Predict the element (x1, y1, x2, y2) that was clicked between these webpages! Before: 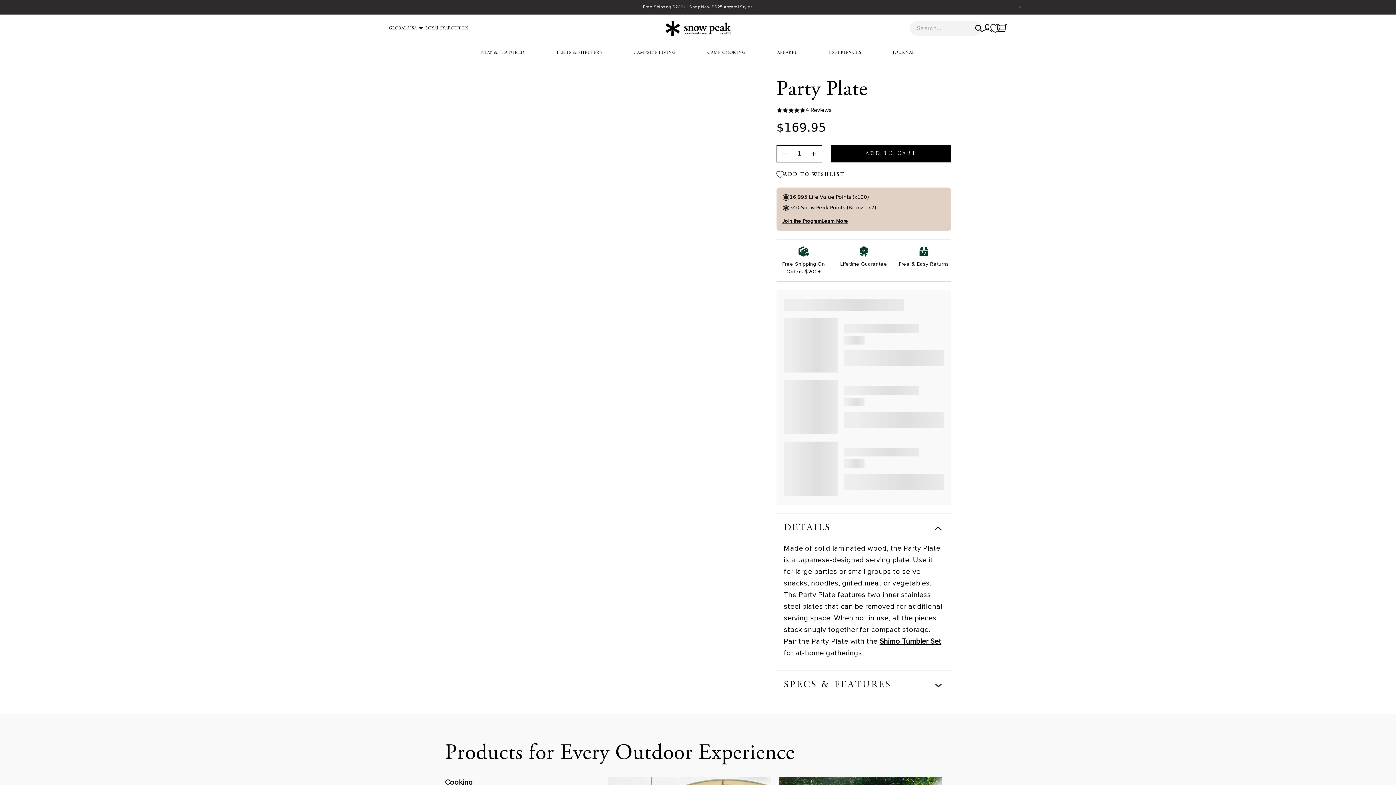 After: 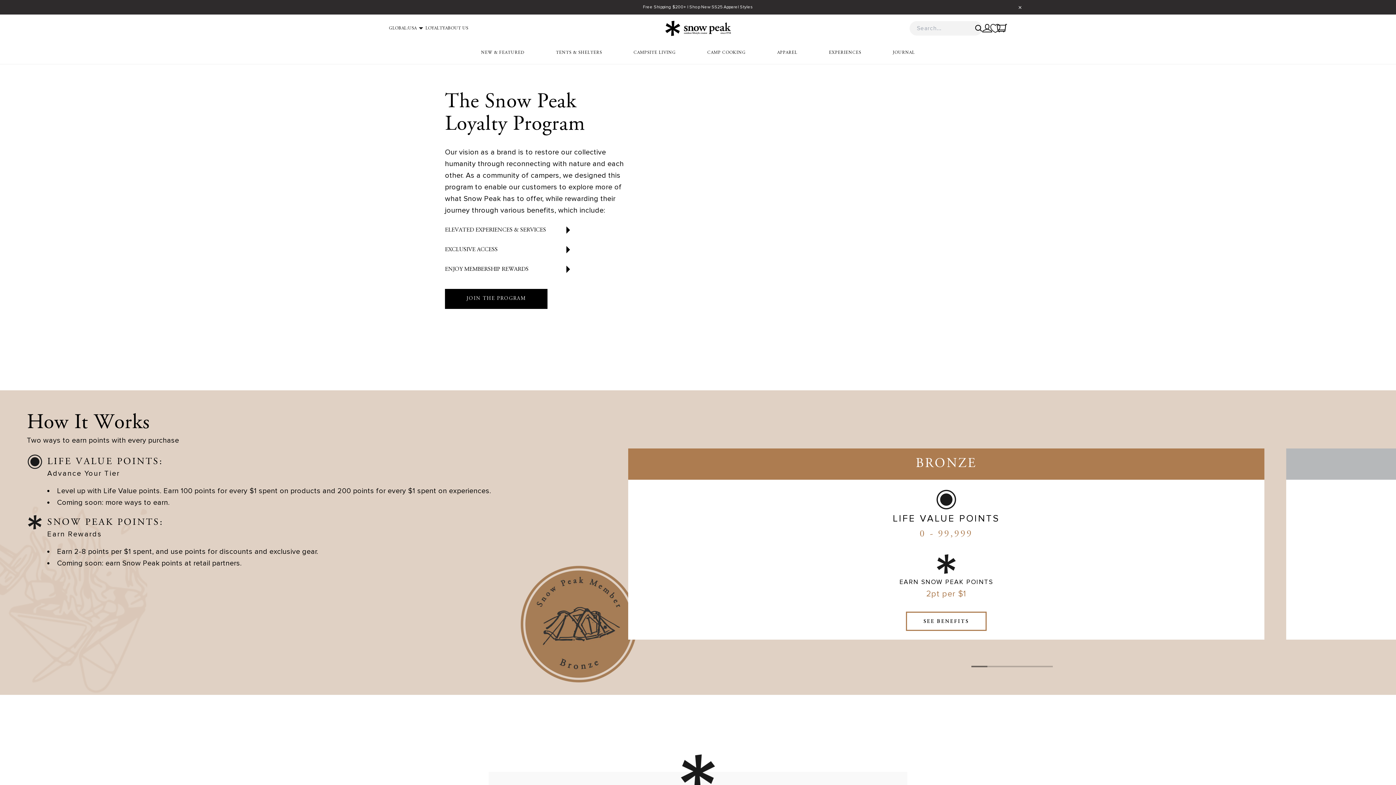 Action: bbox: (425, 25, 445, 31) label: LOYALTY